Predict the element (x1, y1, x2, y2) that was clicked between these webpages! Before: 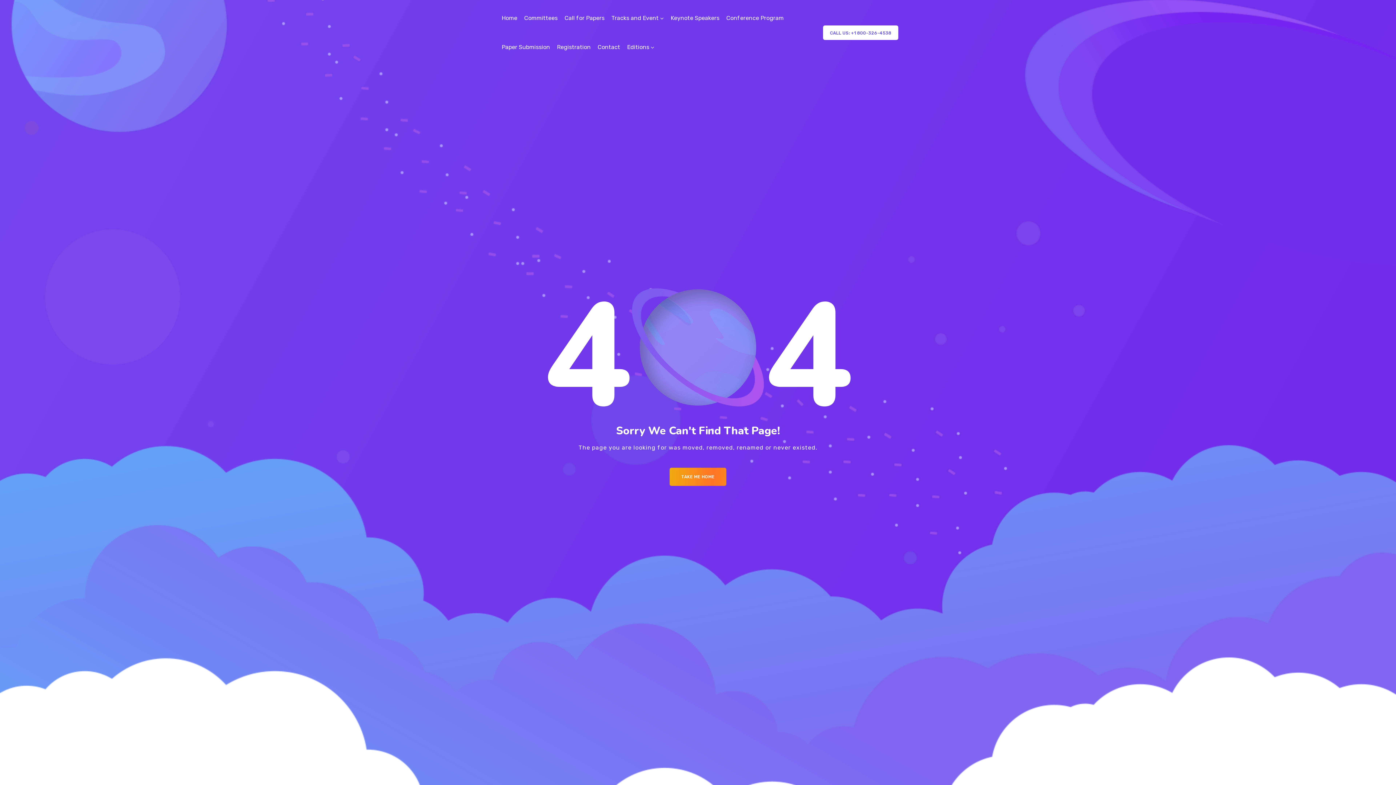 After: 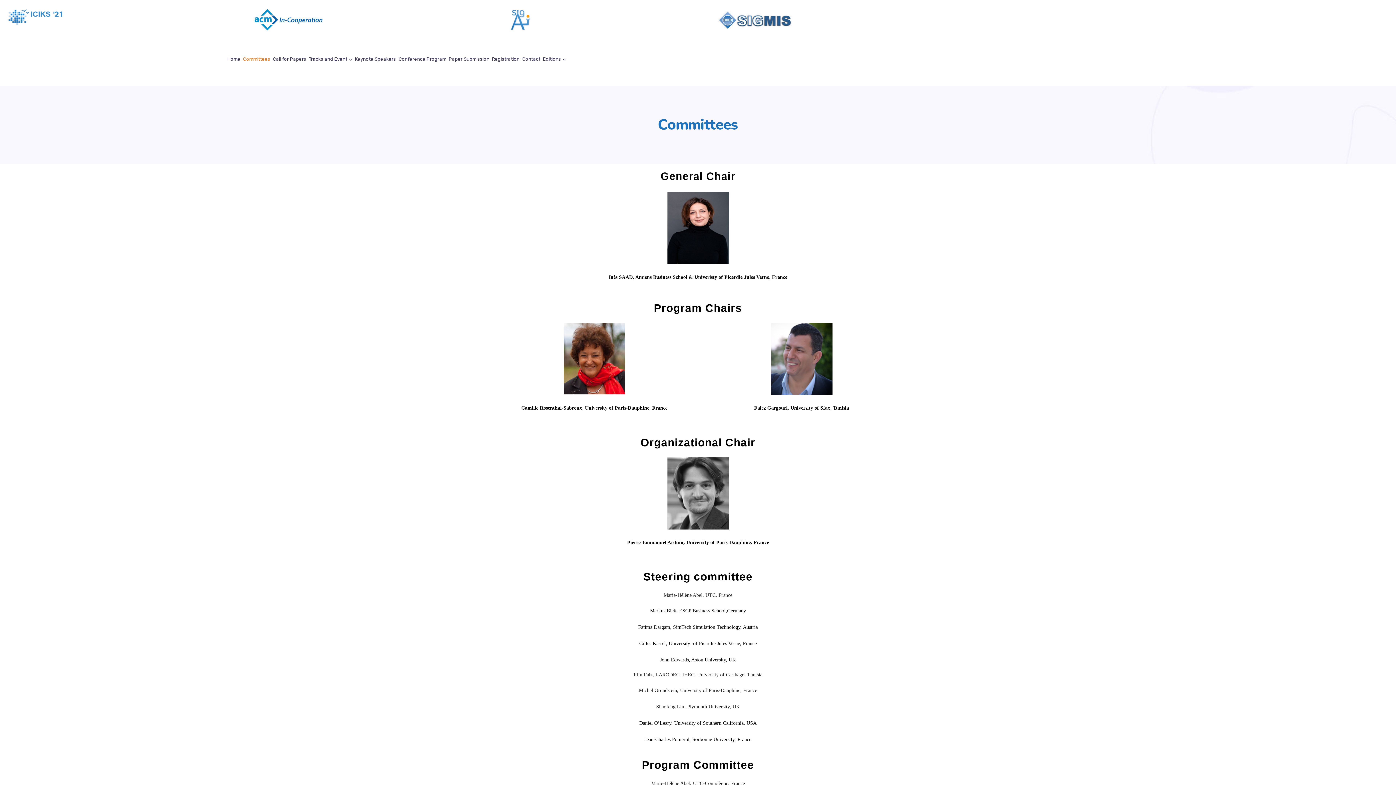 Action: bbox: (524, 3, 557, 32) label: Committees